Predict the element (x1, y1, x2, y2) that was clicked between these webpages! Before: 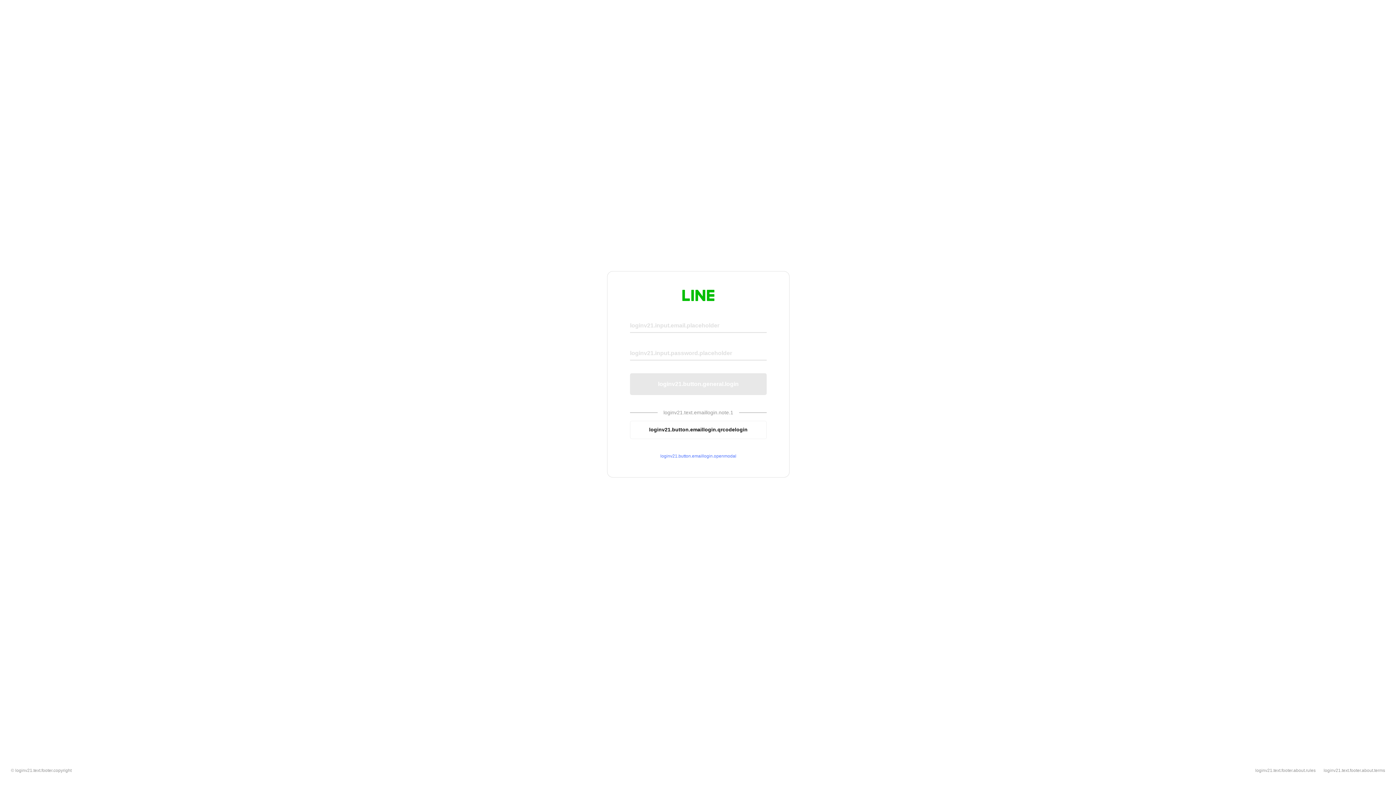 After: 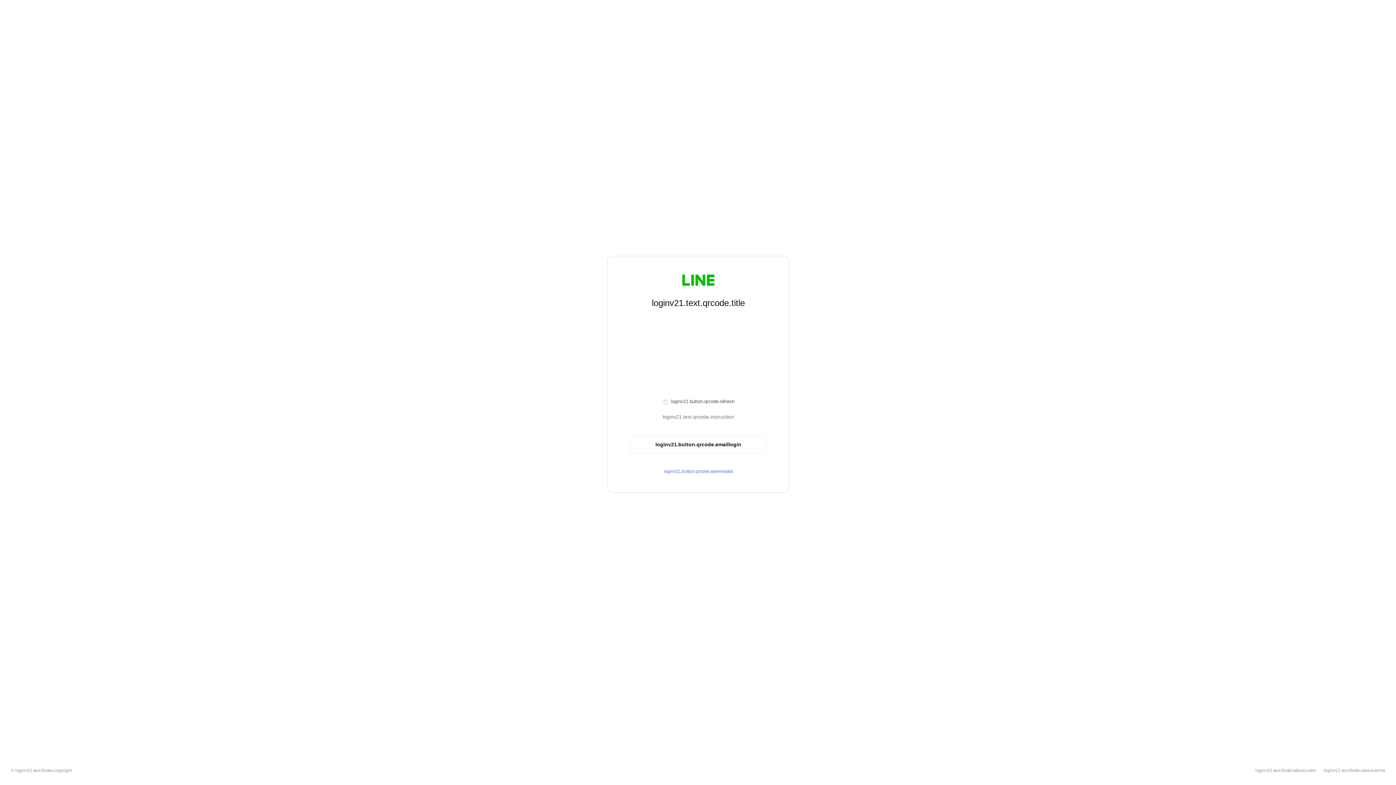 Action: label: loginv21.button.emaillogin.qrcodelogin bbox: (630, 420, 766, 439)